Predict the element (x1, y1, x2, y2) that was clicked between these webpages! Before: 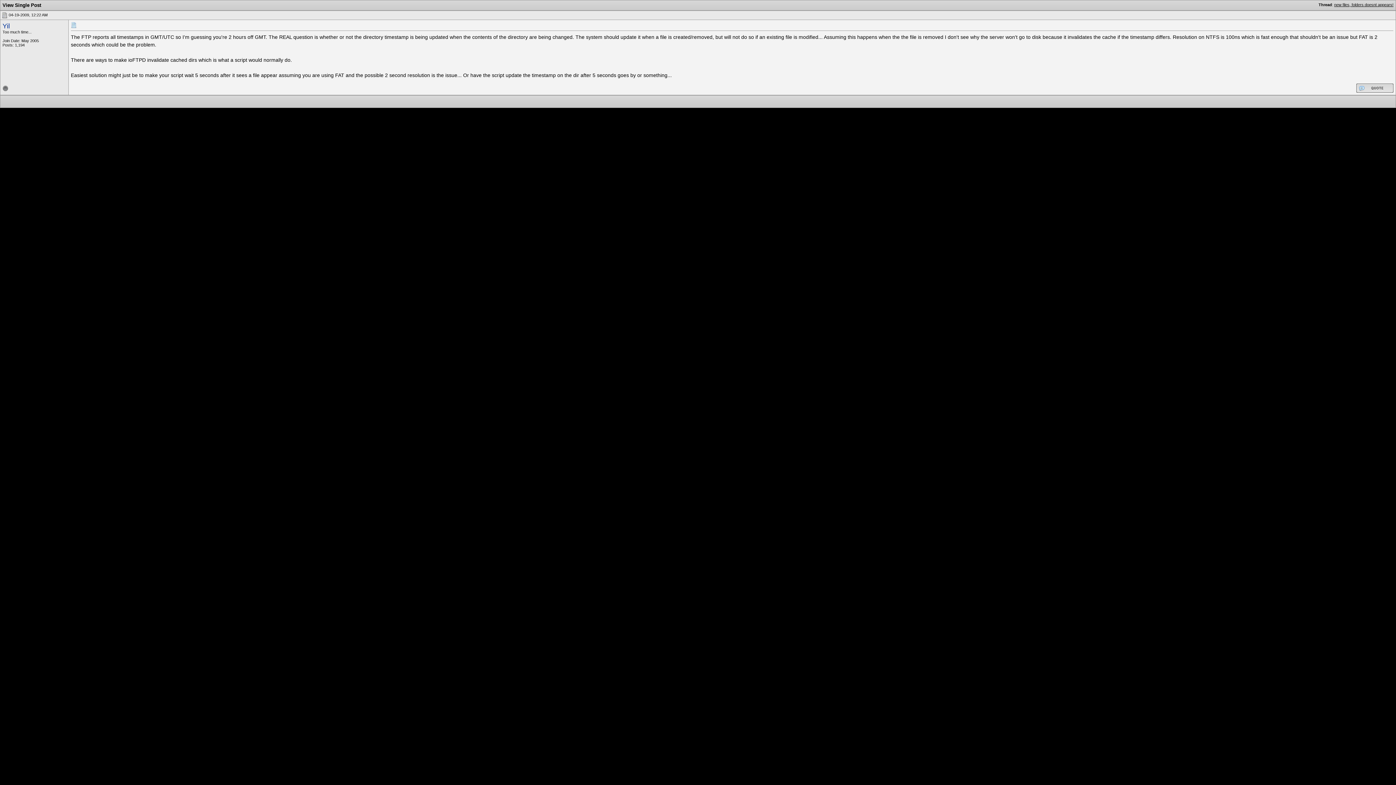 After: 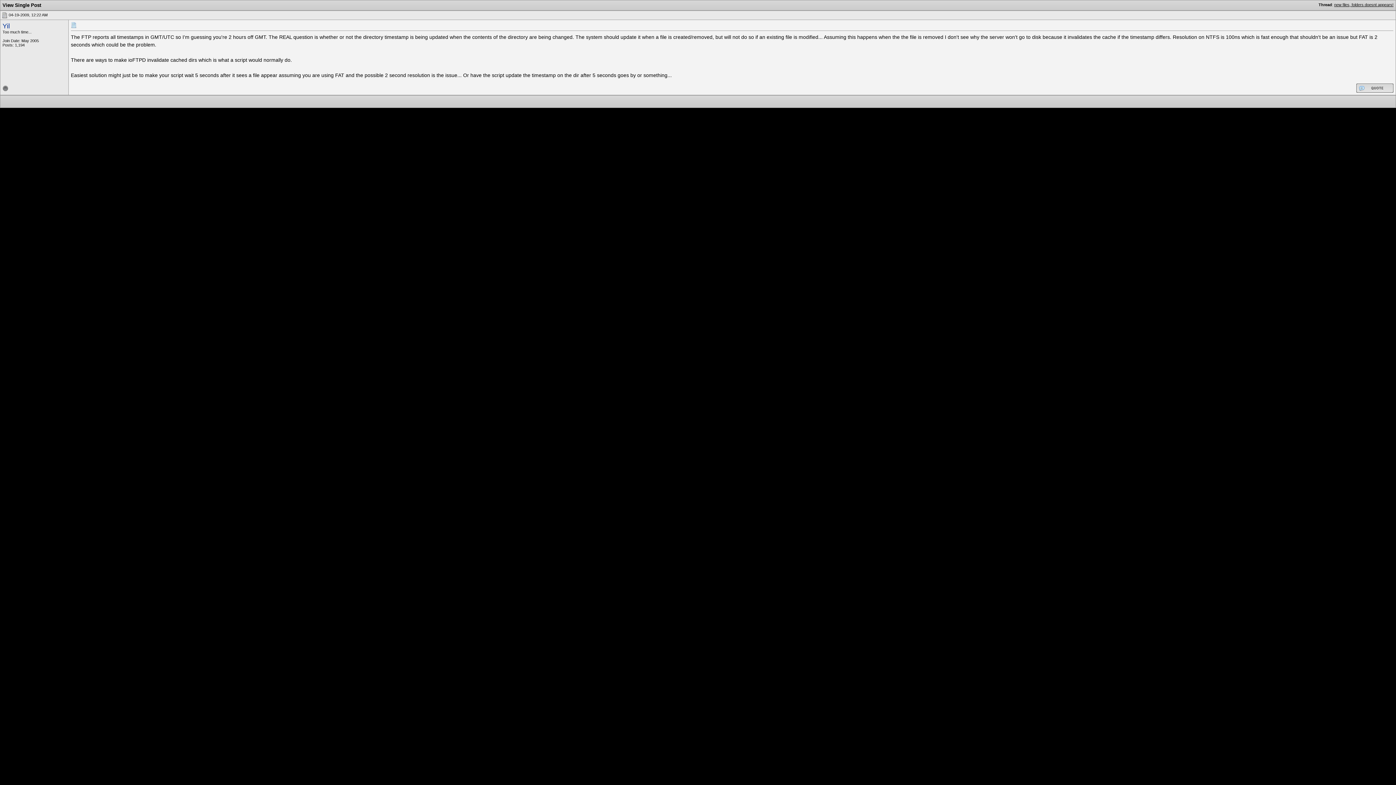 Action: bbox: (1, 12, 7, 17)